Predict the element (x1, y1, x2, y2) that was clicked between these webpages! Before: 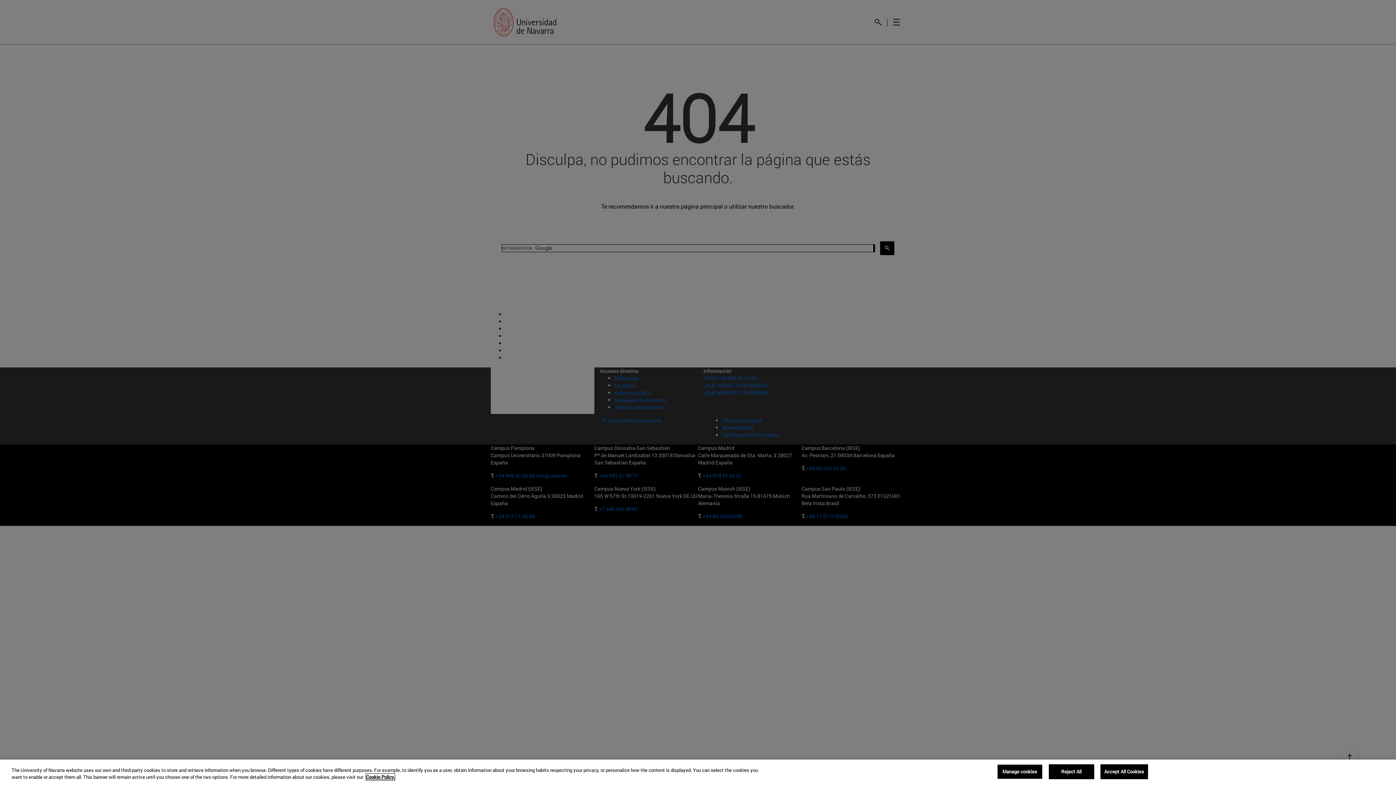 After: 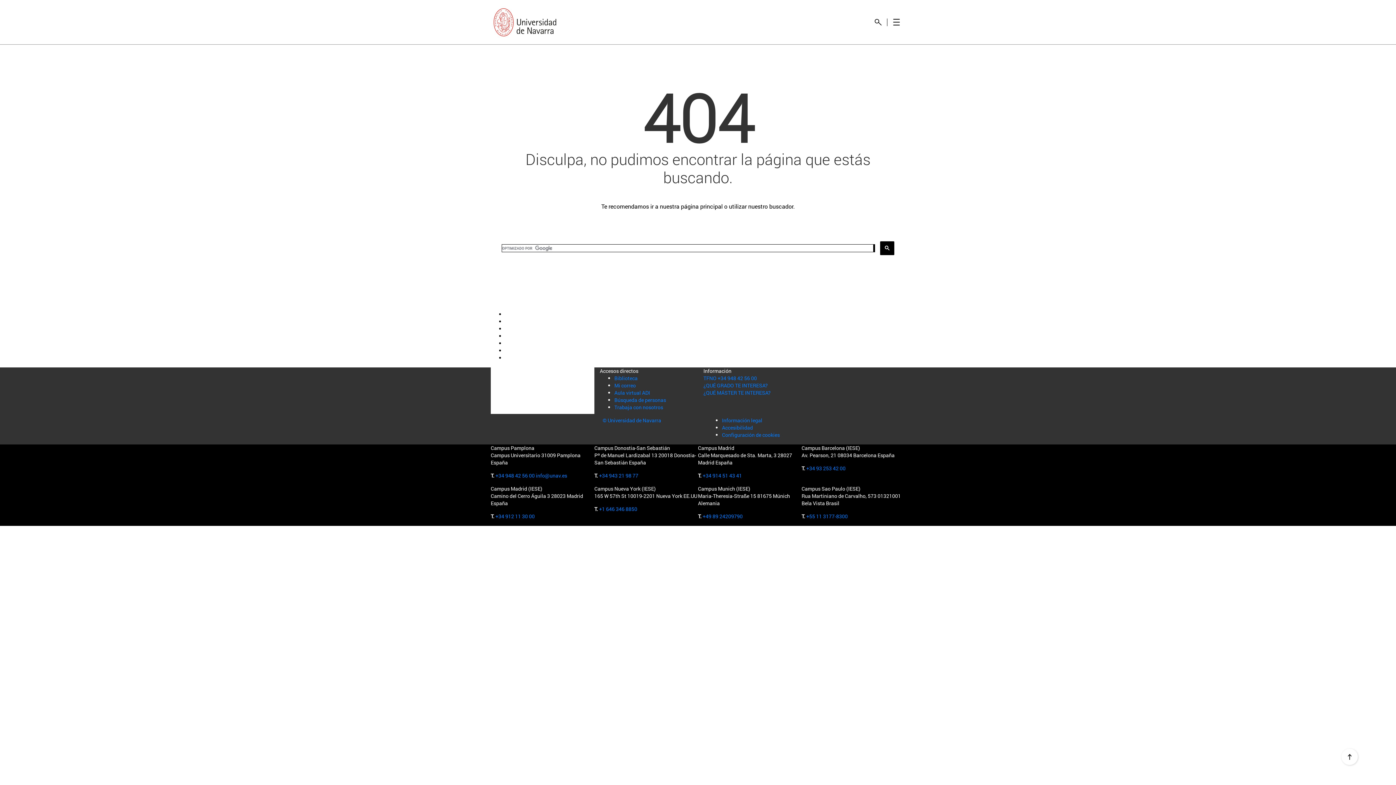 Action: label: Accept All Cookies bbox: (1100, 764, 1148, 779)